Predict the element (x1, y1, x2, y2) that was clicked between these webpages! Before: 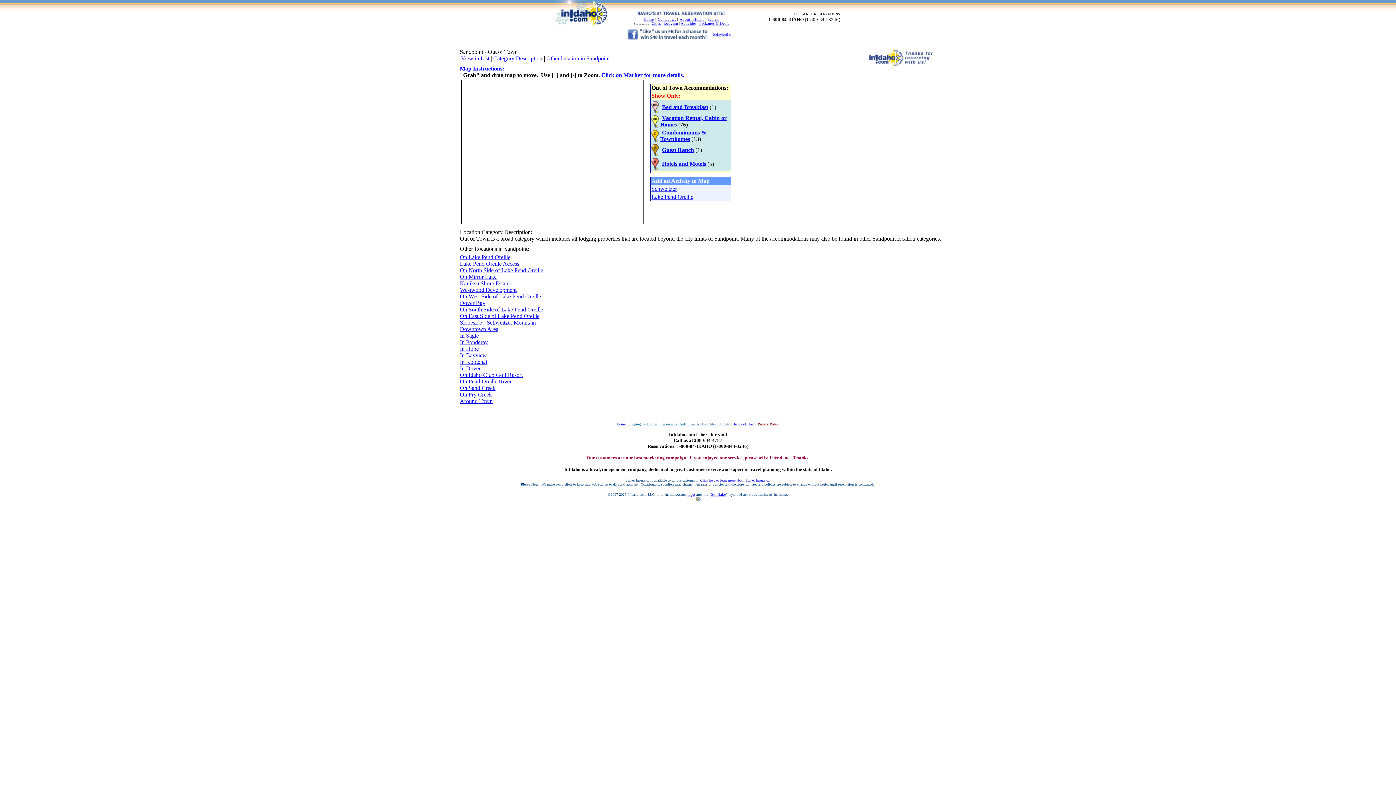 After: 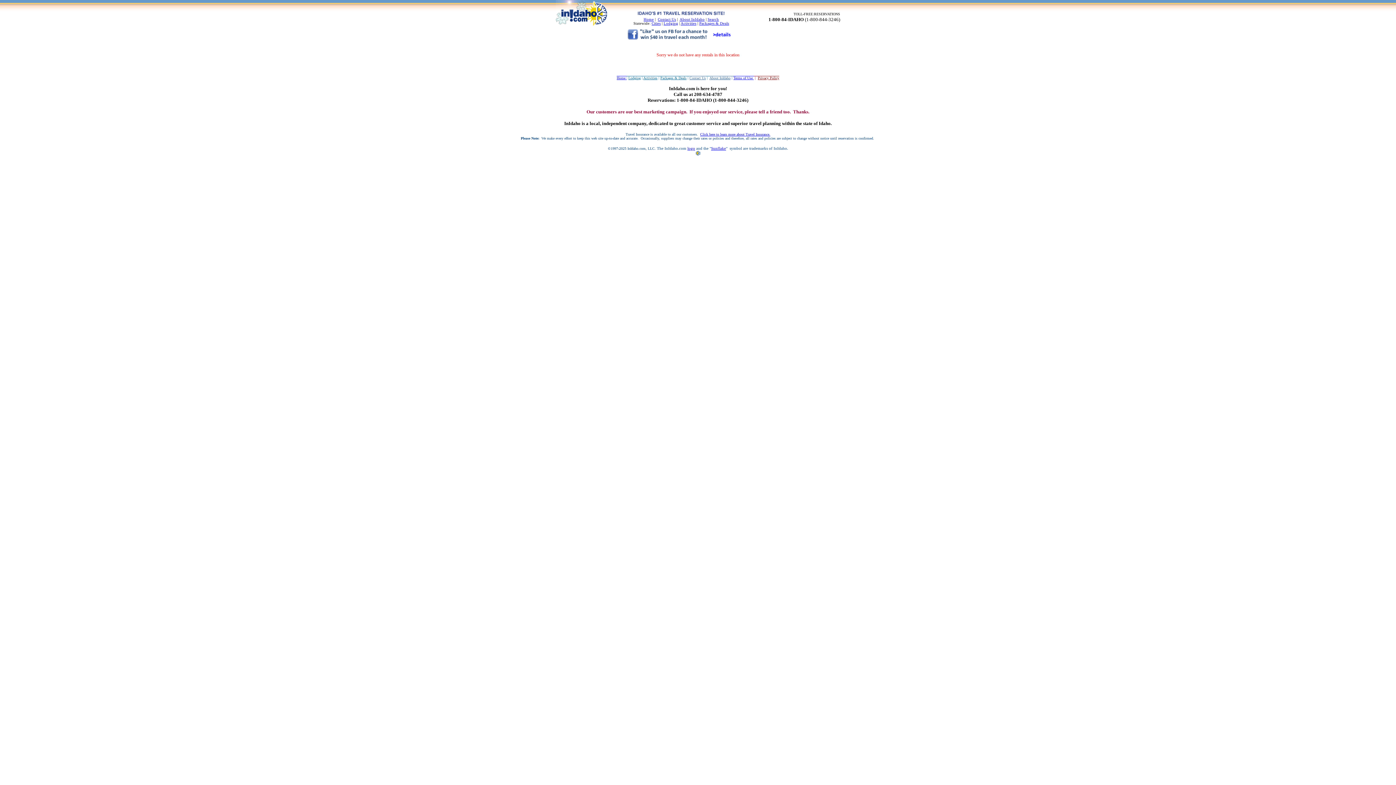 Action: bbox: (460, 273, 496, 280) label: On Mirror Lake